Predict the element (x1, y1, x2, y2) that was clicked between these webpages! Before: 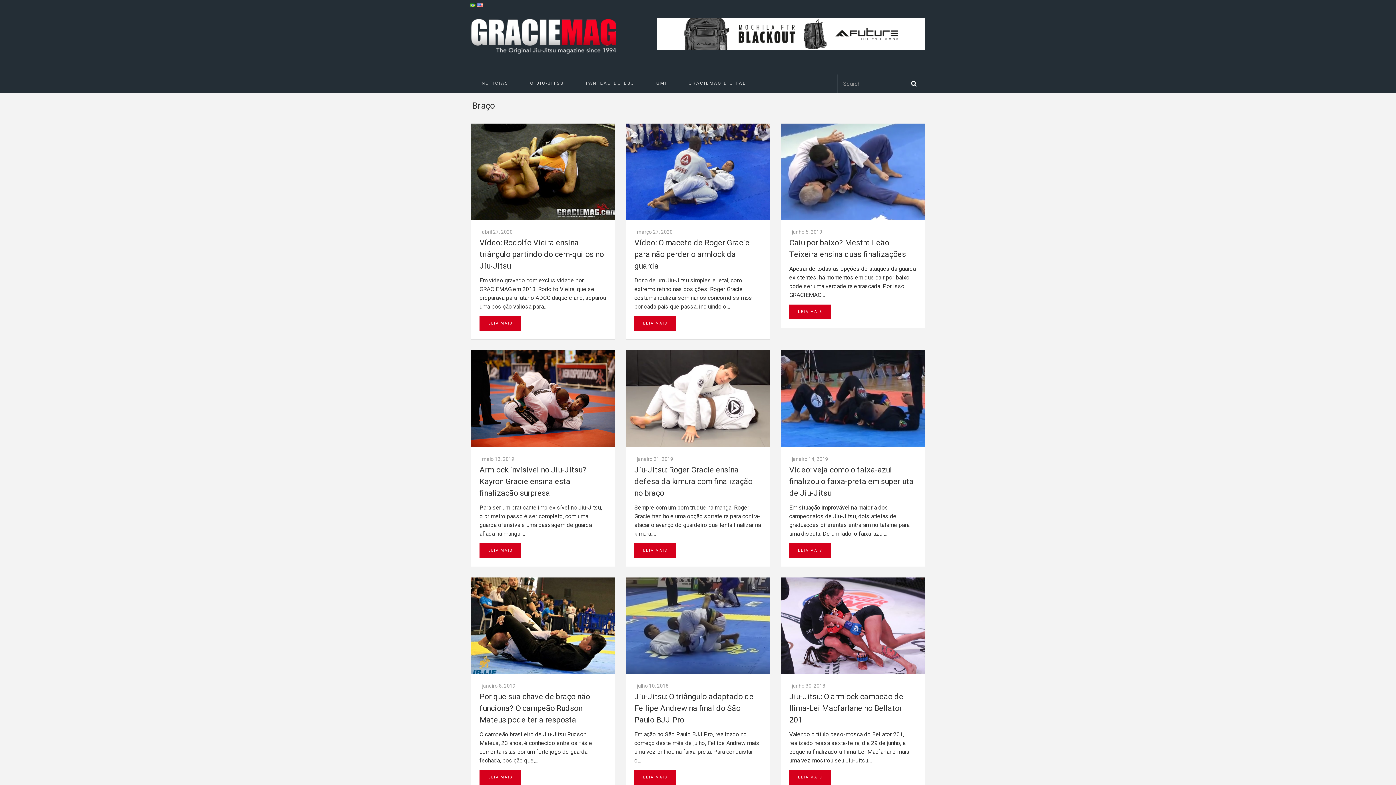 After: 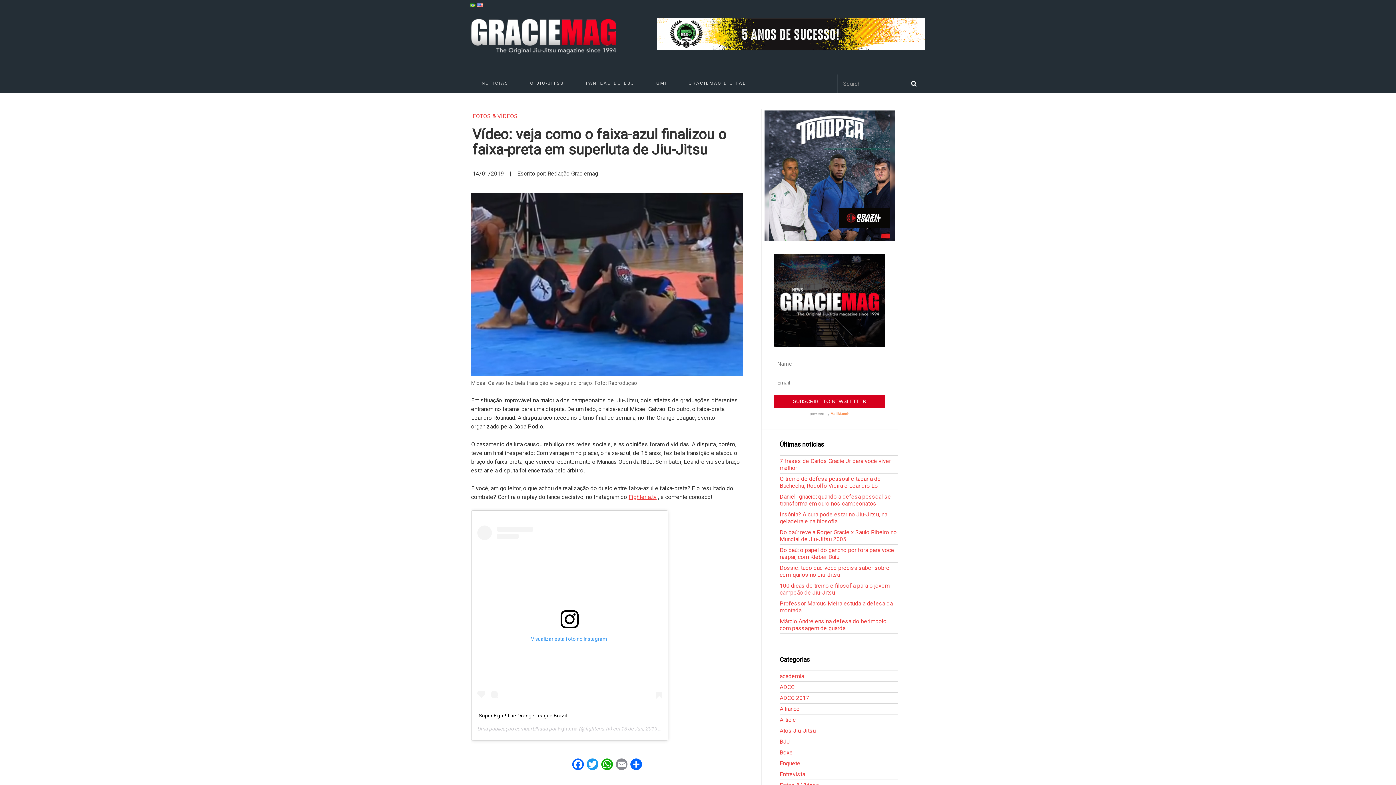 Action: label: LEIA MAIS bbox: (789, 543, 830, 558)